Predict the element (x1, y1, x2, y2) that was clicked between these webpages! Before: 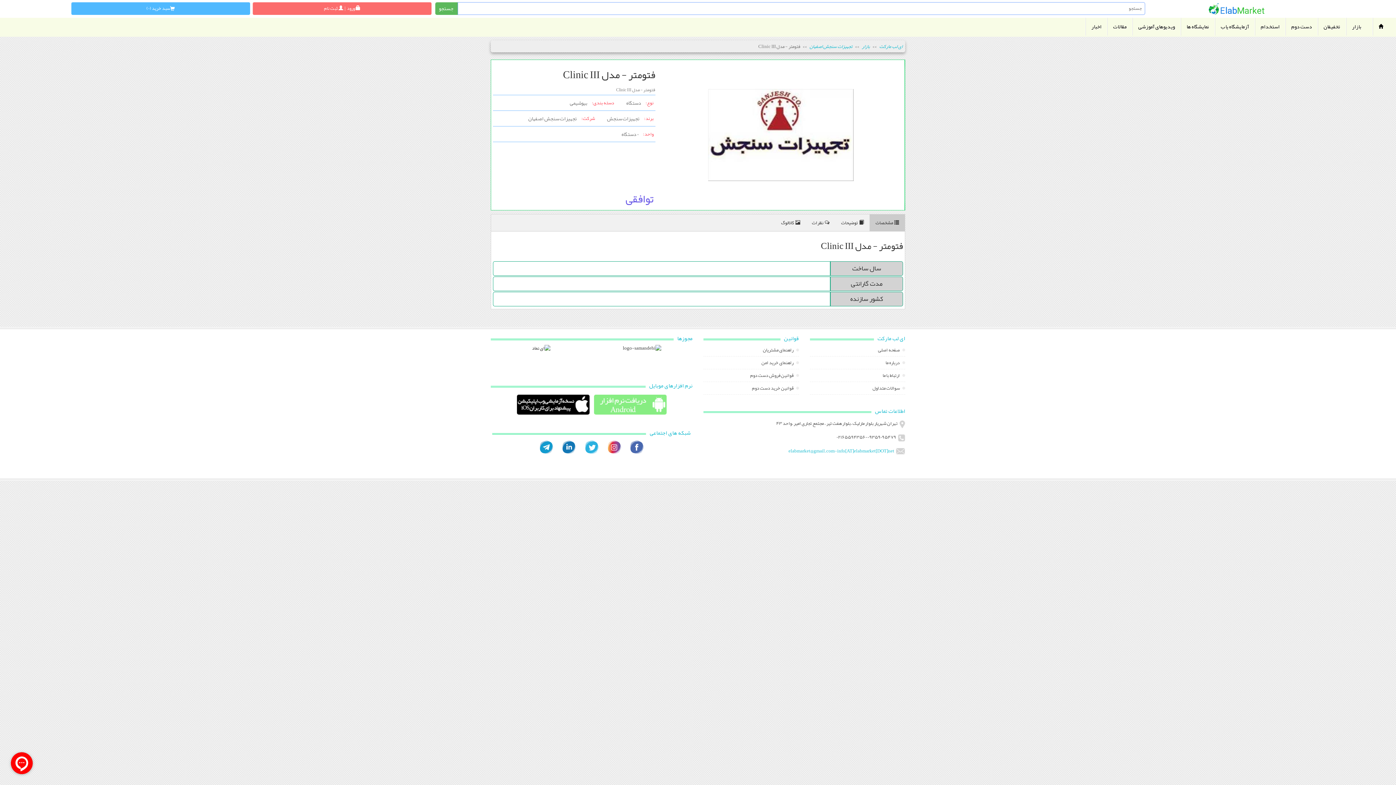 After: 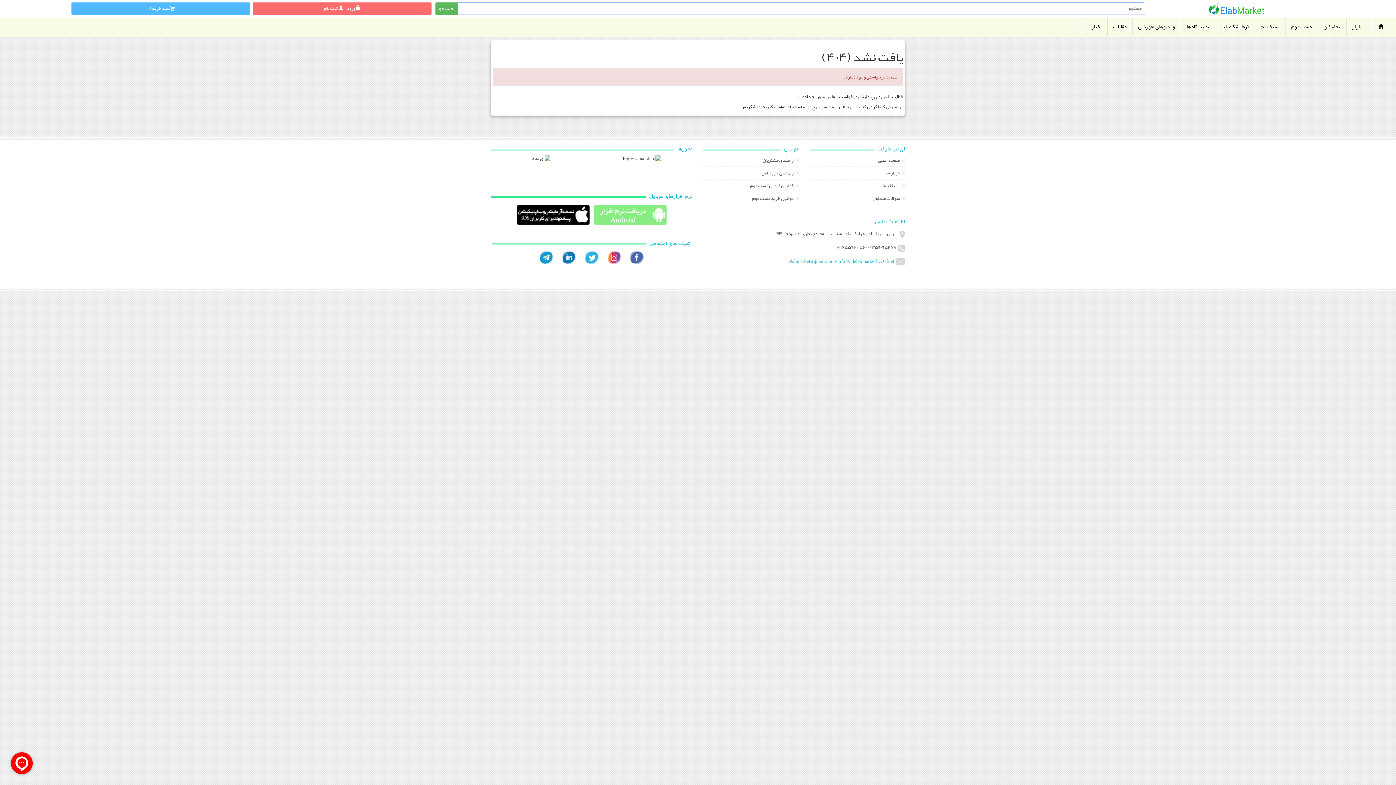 Action: bbox: (809, 41, 852, 51) label: تجهیزات سنجش اصفهان